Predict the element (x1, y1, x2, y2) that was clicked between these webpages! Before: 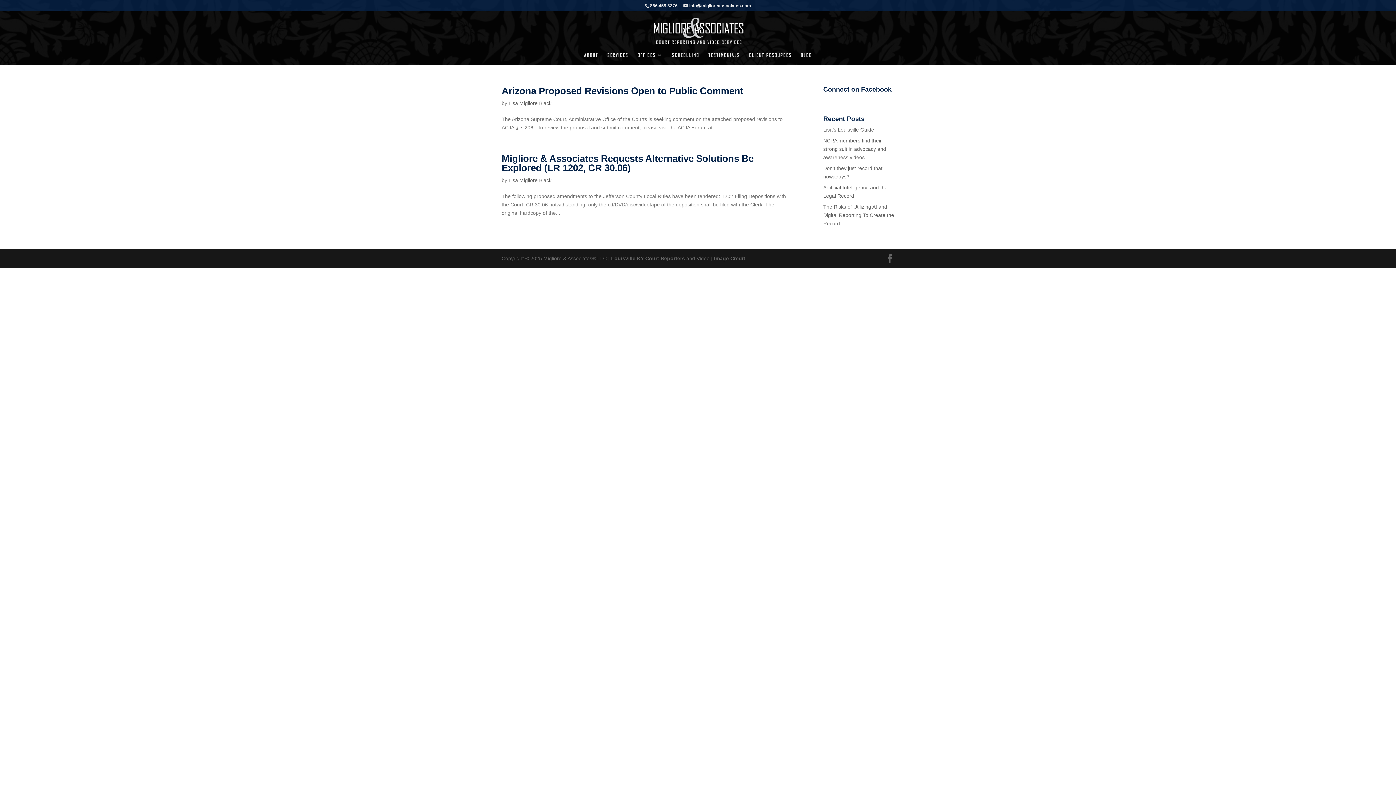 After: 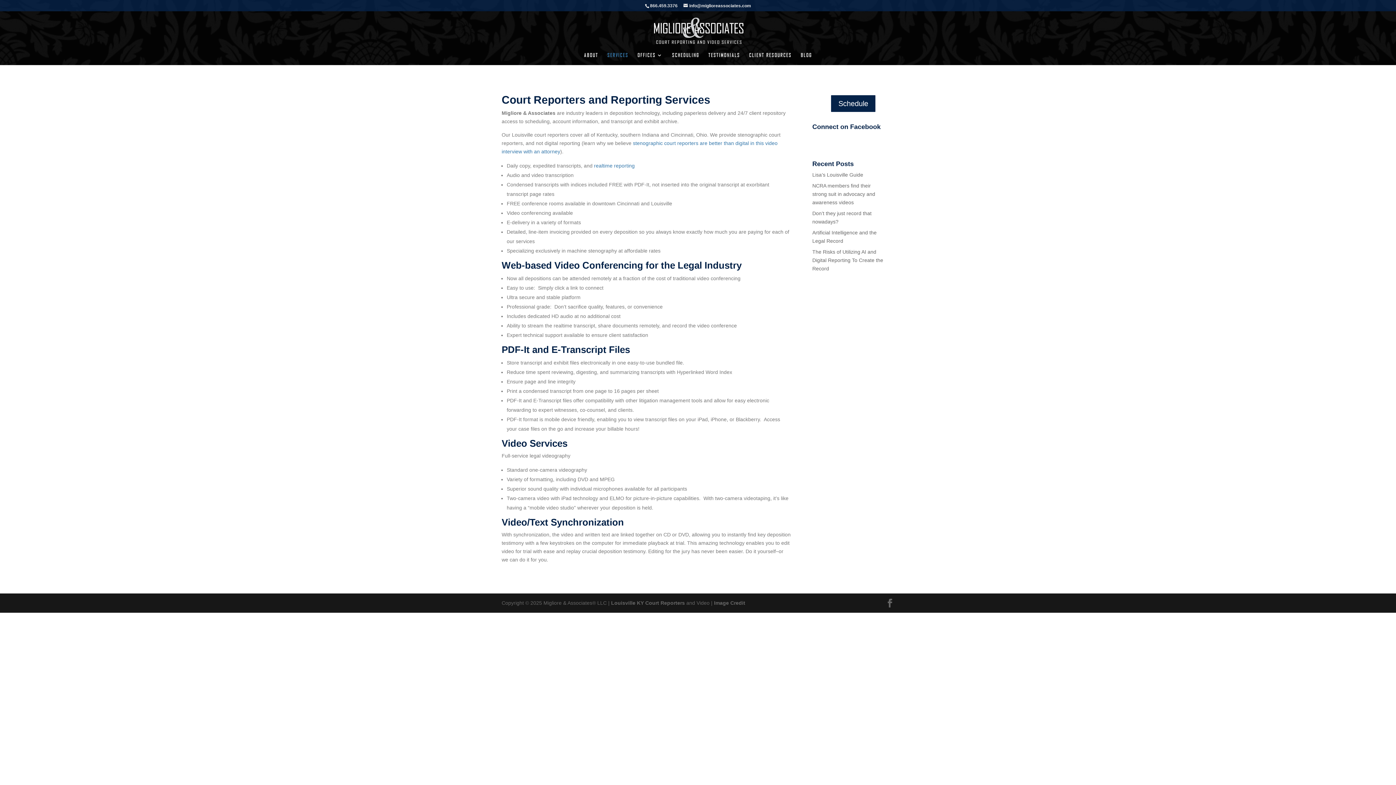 Action: bbox: (607, 52, 628, 65) label: SERVICES